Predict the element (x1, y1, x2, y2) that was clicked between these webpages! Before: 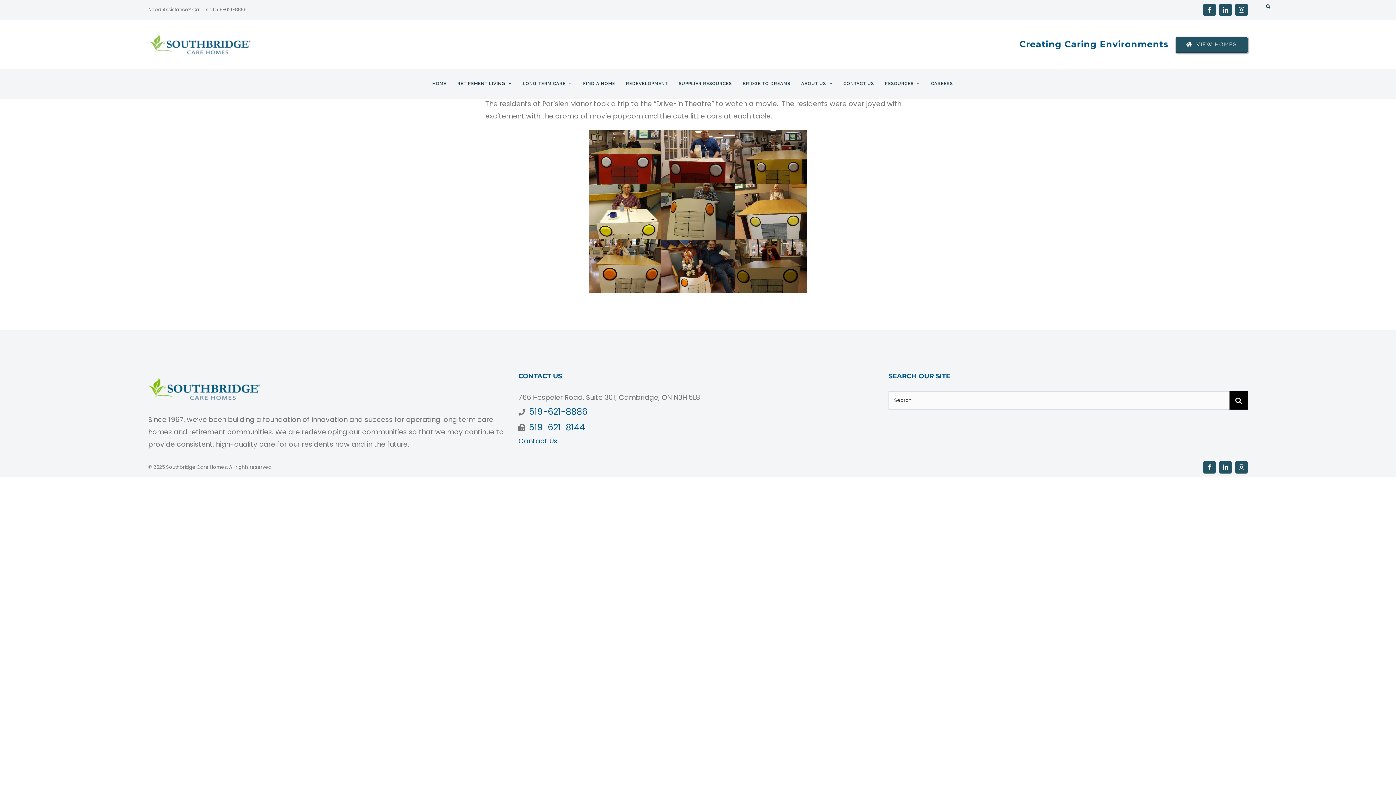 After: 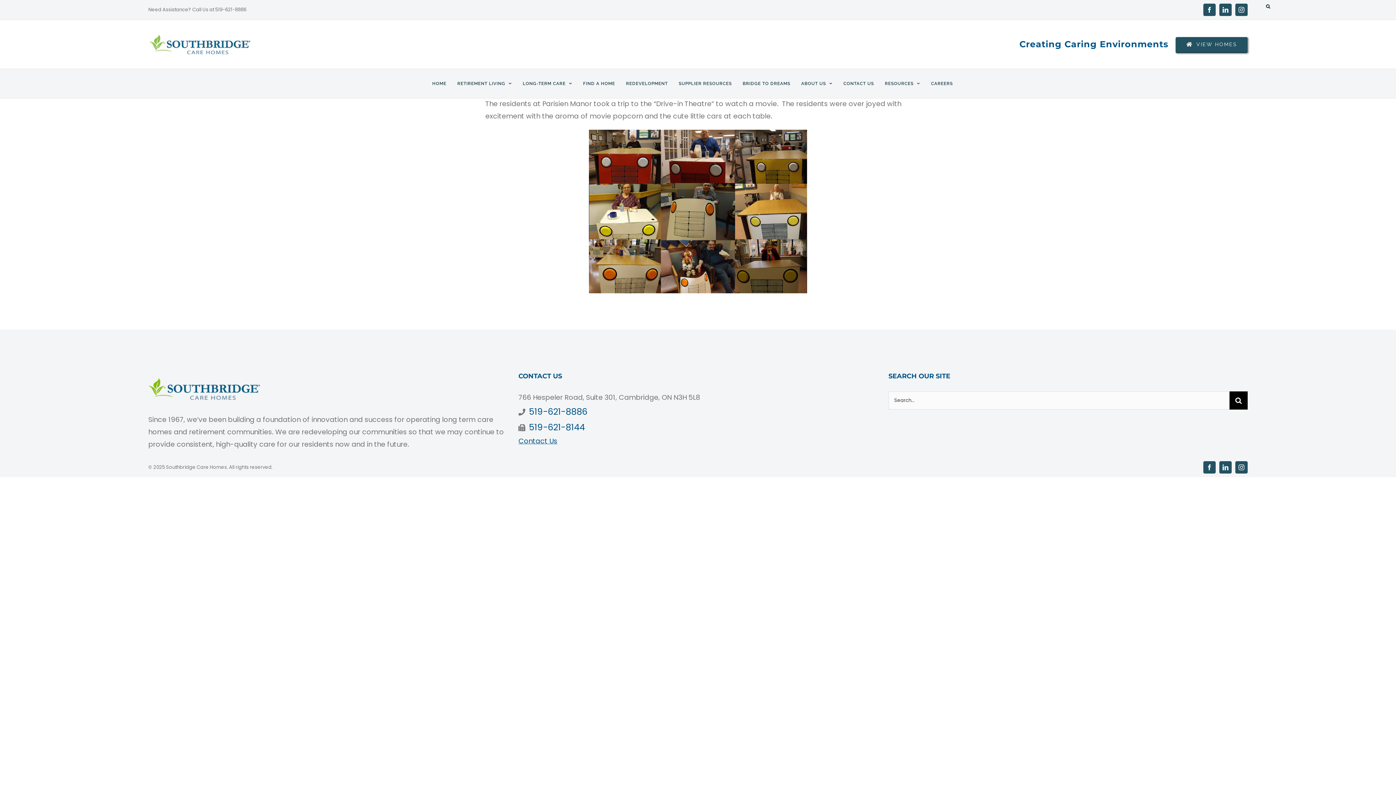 Action: bbox: (1203, 3, 1216, 16) label: Facebook